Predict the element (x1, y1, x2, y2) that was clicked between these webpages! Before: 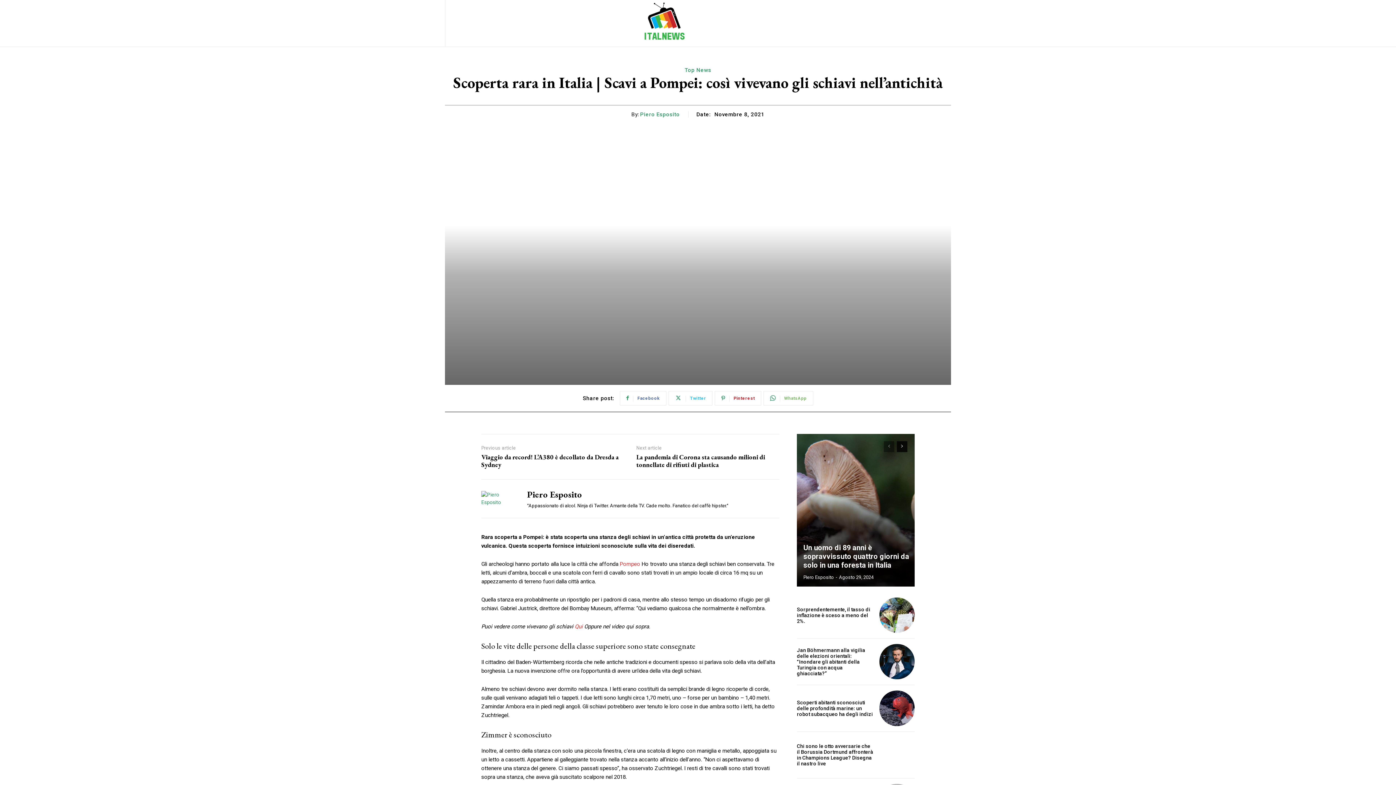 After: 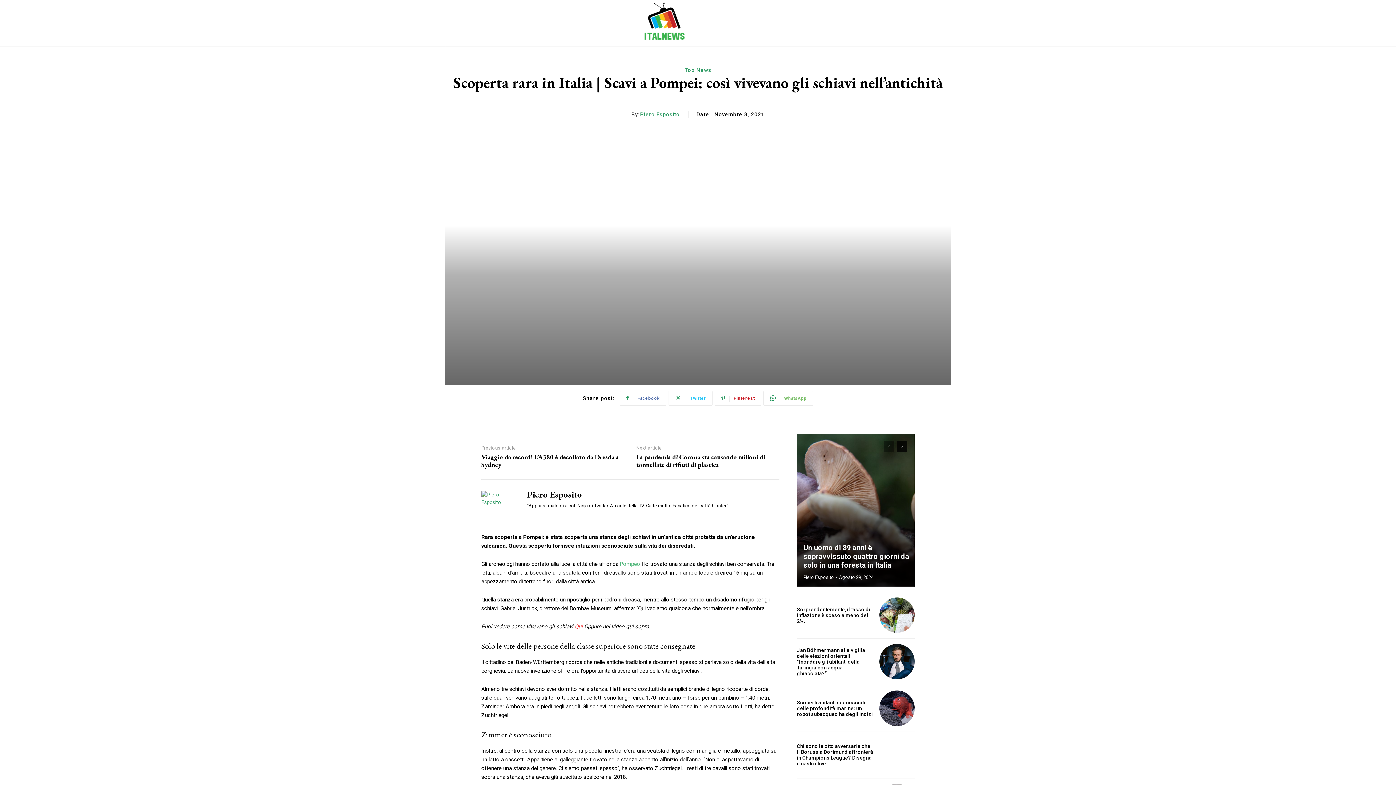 Action: label: Pompeo bbox: (620, 561, 640, 567)